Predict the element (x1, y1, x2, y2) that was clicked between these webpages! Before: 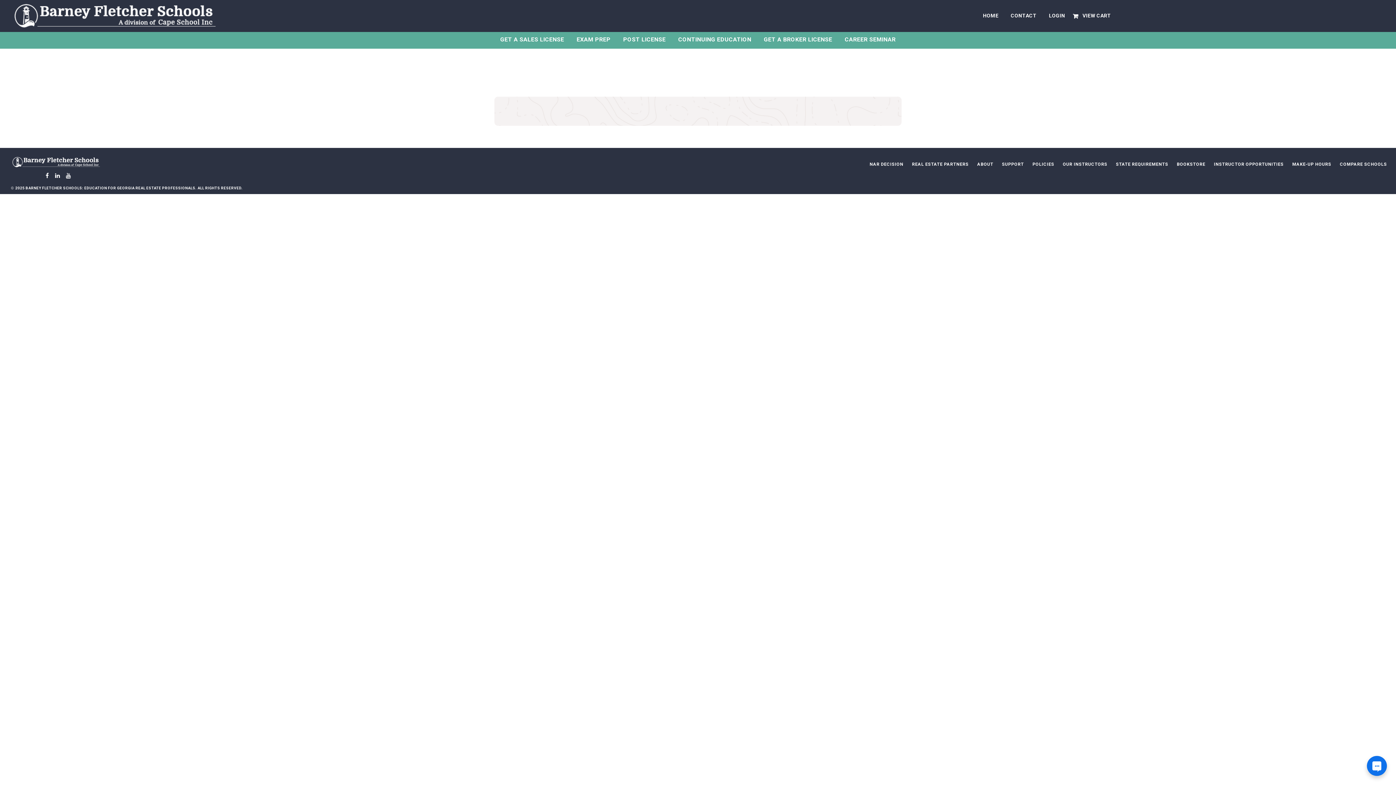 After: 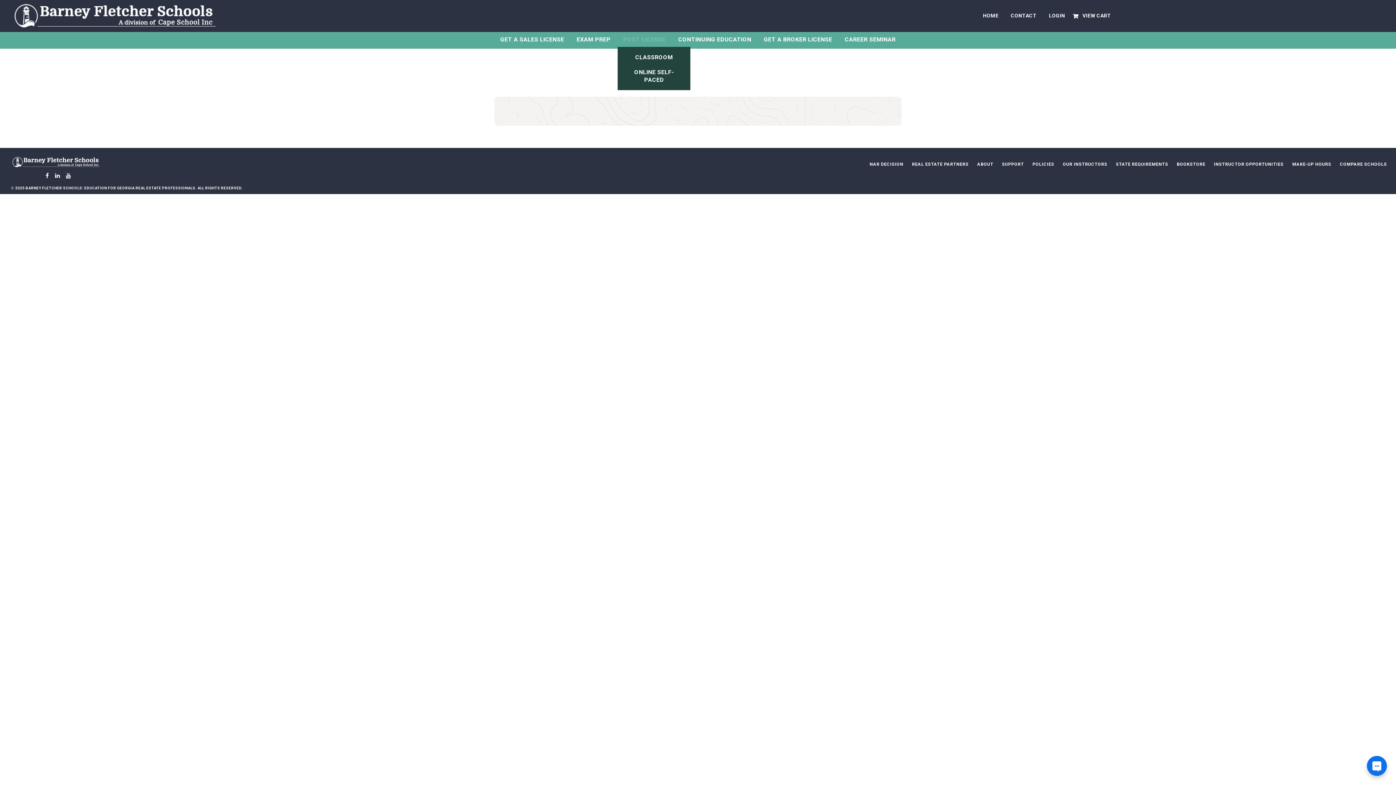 Action: label: POST LICENSE bbox: (617, 32, 671, 46)